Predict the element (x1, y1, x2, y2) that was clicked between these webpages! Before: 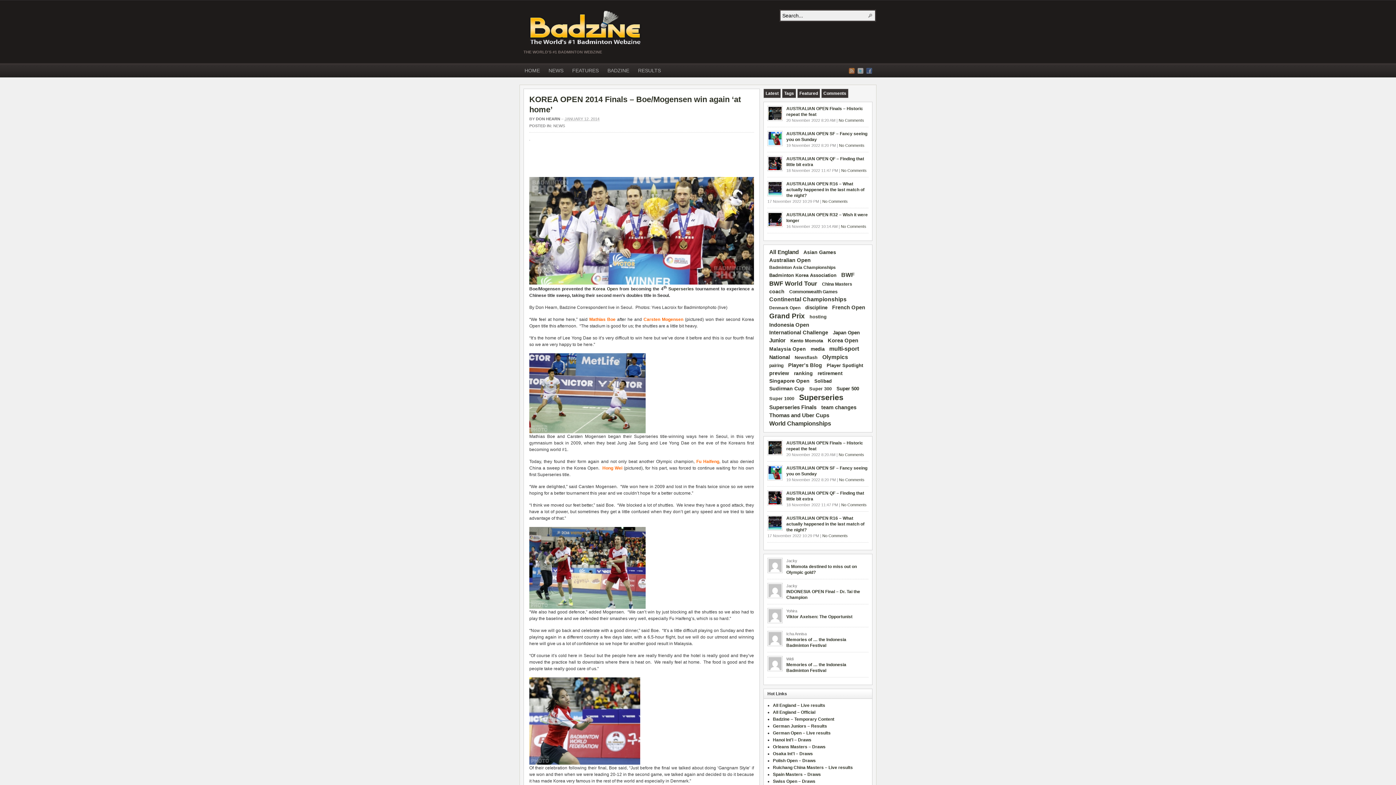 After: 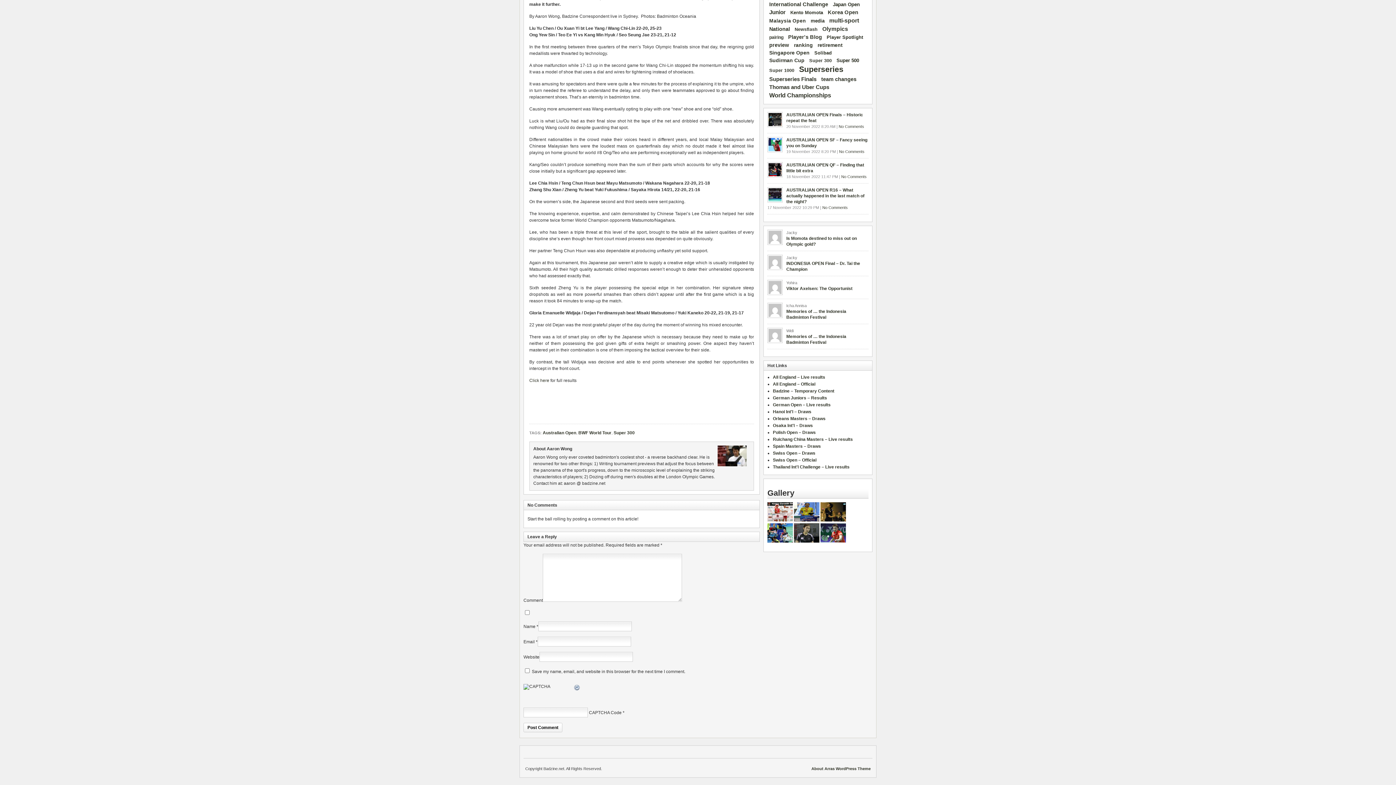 Action: label: No Comments bbox: (841, 168, 866, 172)